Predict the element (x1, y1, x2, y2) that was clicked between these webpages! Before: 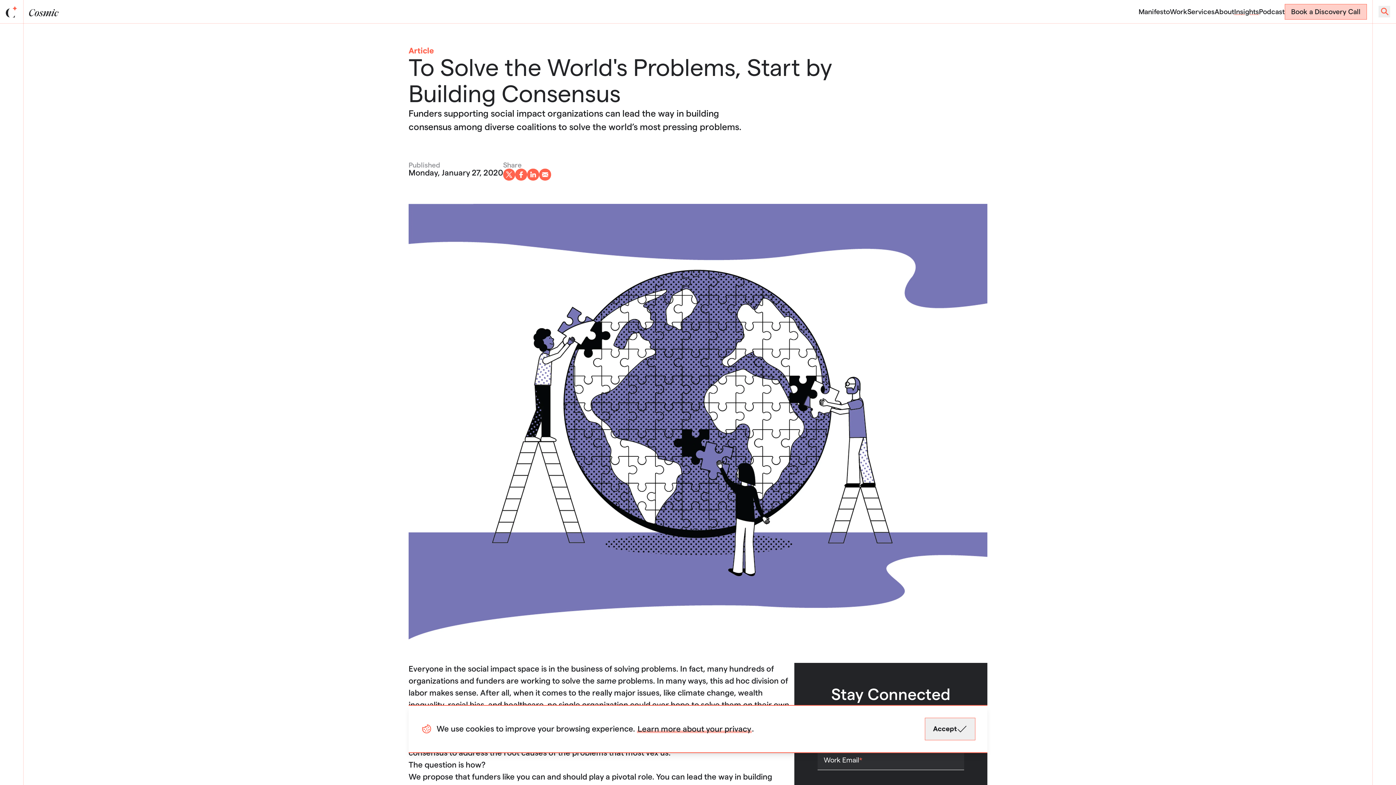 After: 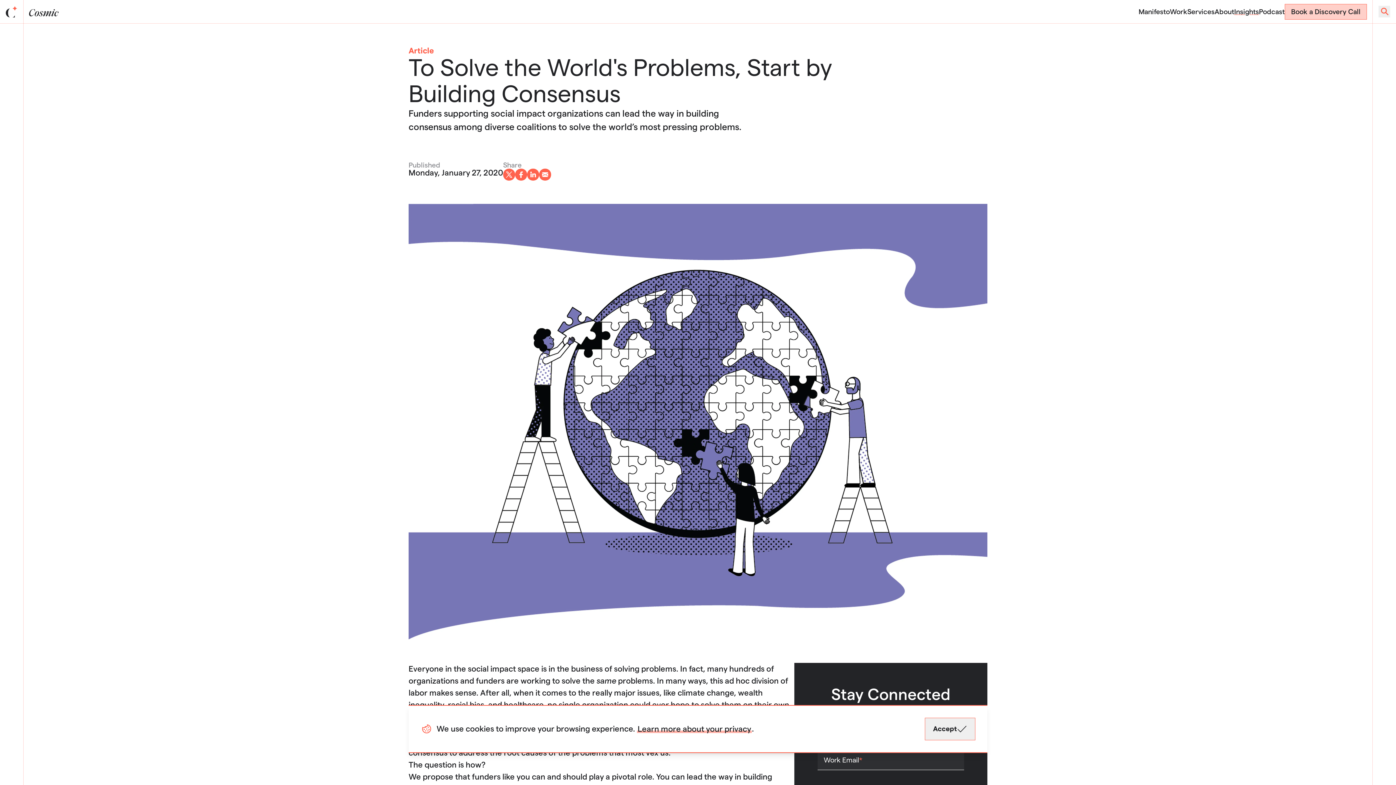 Action: label: Facebook bbox: (515, 168, 527, 180)